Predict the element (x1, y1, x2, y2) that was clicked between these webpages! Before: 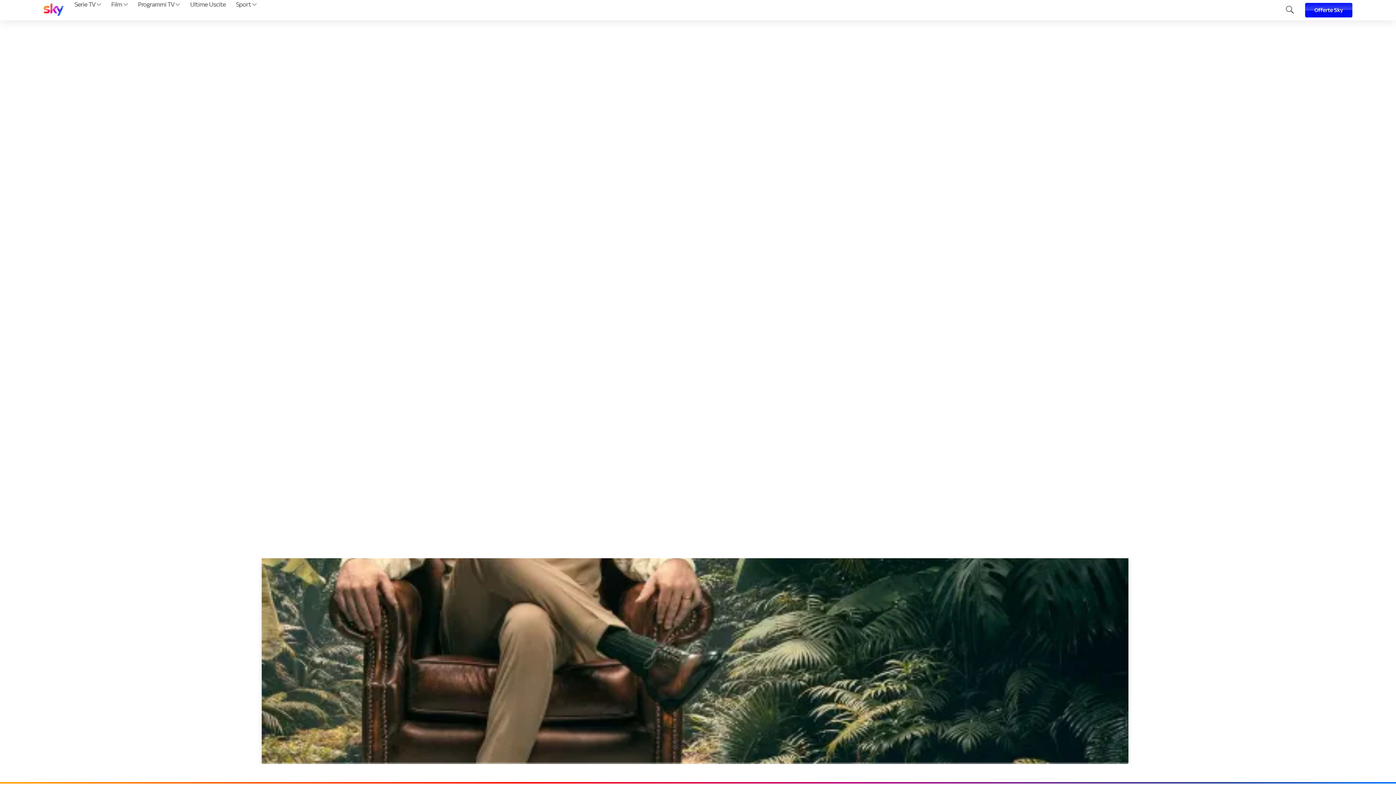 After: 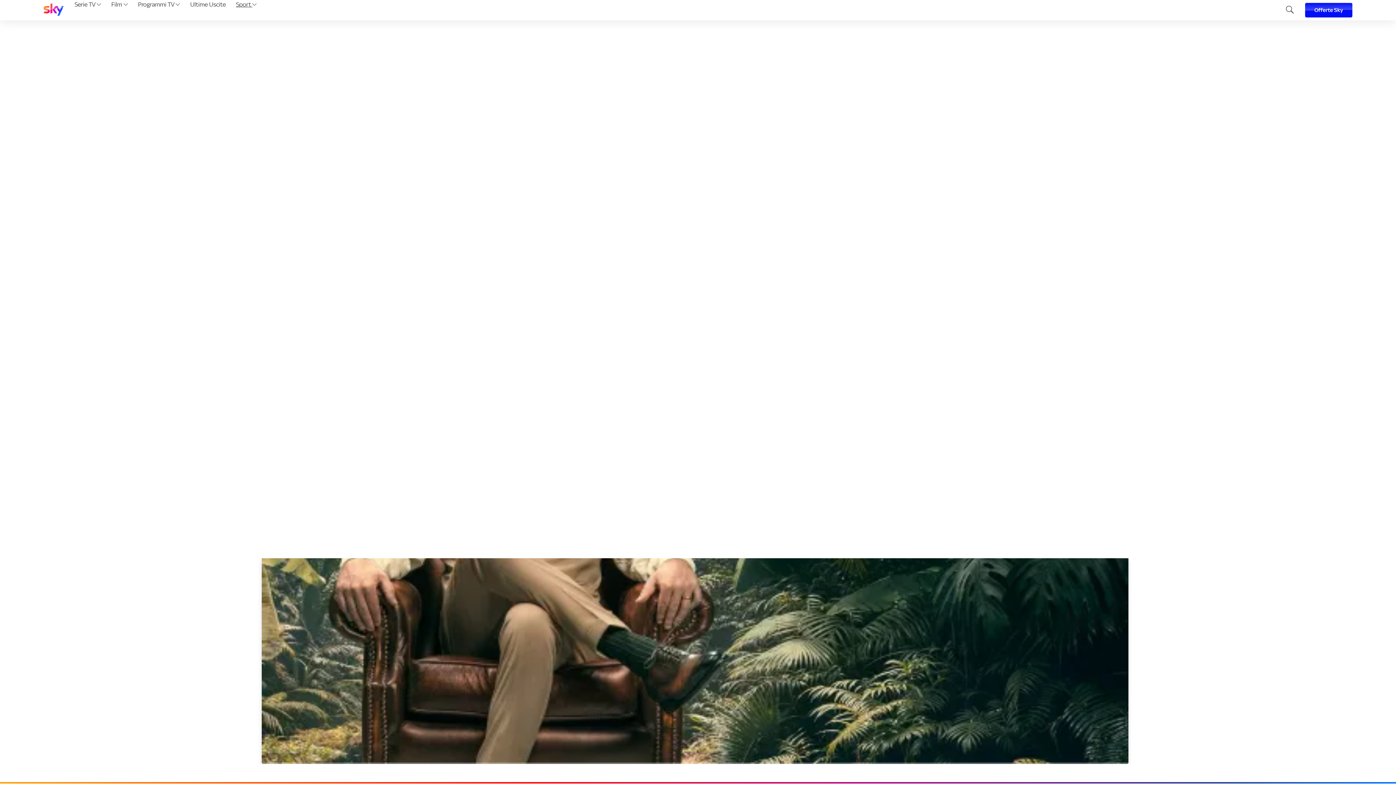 Action: bbox: (233, 0, 259, 20) label: Sport 